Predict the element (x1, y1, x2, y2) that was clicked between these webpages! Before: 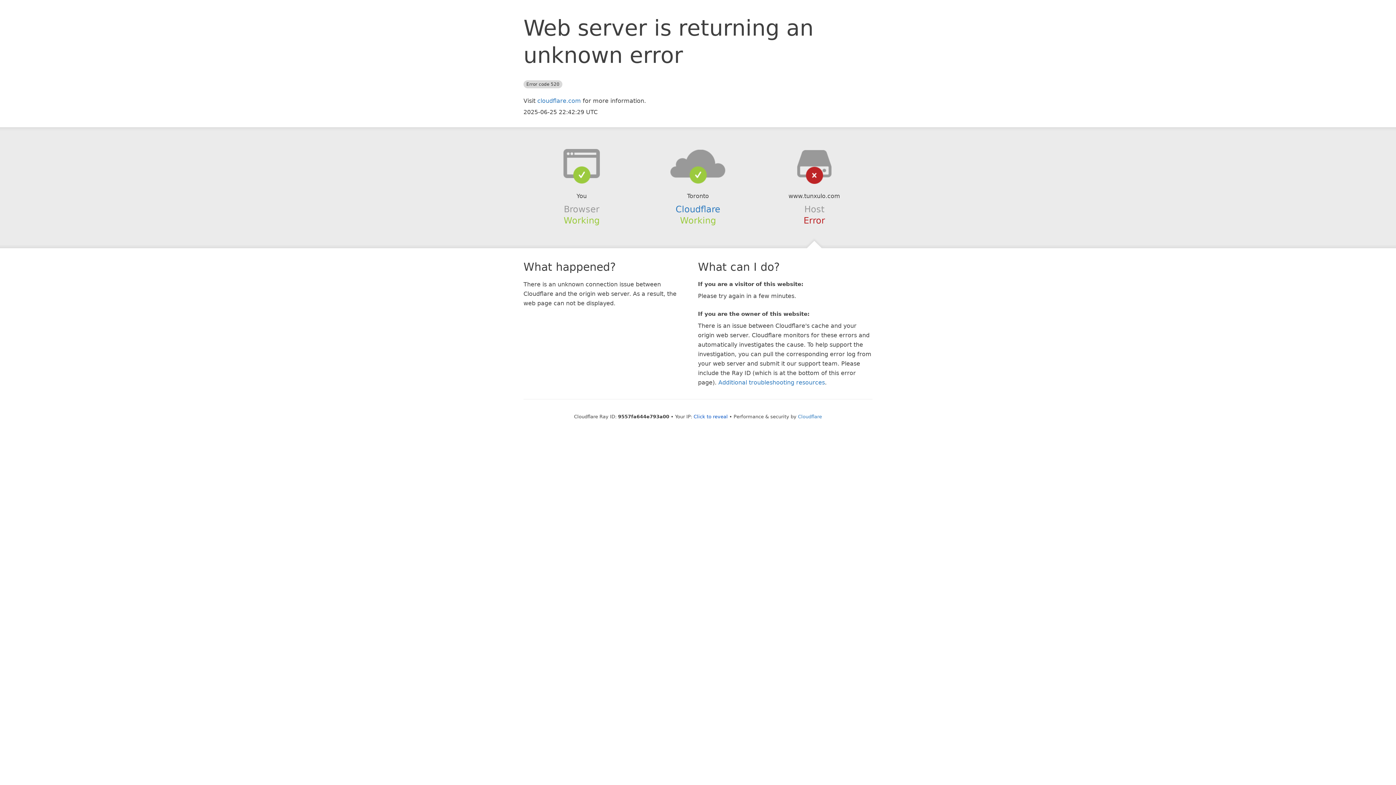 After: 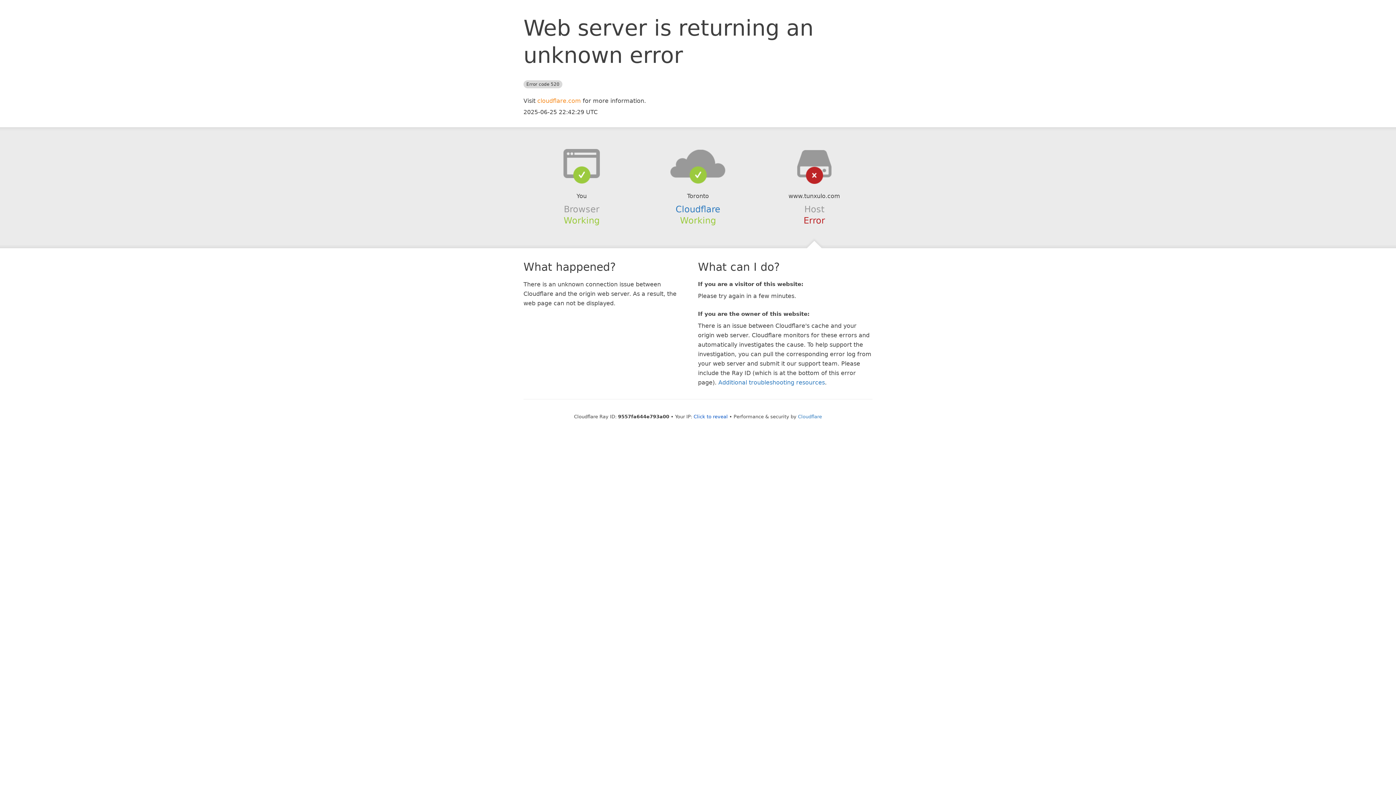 Action: bbox: (537, 97, 581, 104) label: cloudflare.com